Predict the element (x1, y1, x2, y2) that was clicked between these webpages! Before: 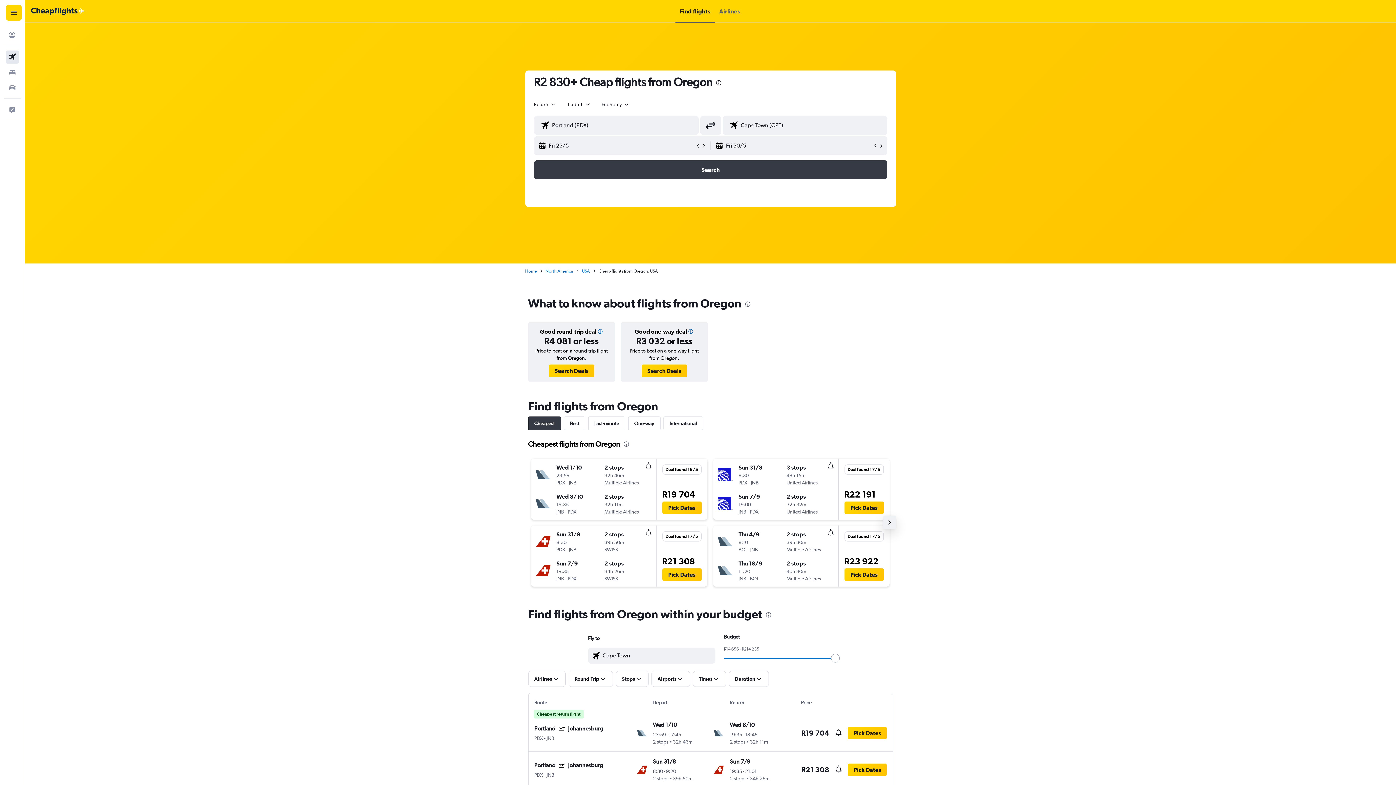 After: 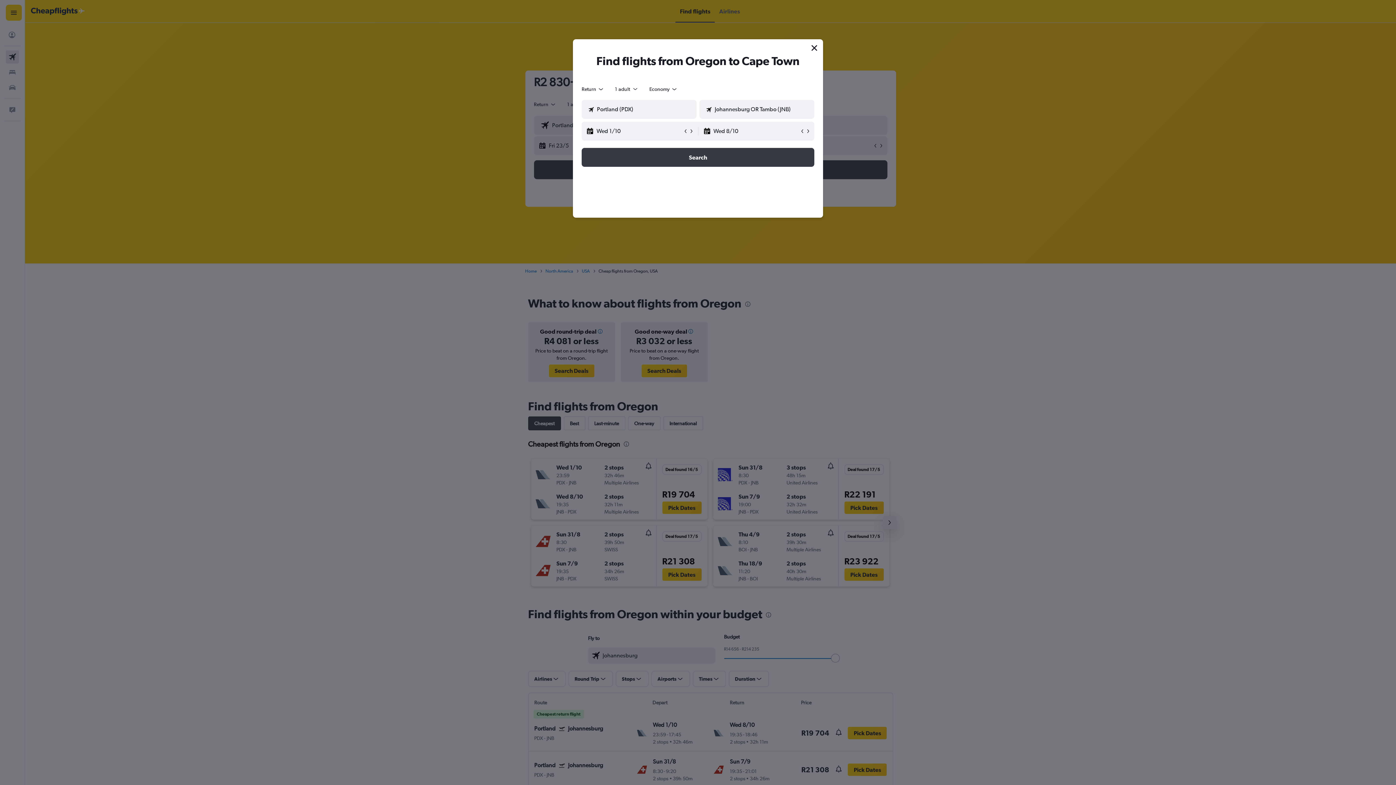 Action: label: Pick Dates bbox: (848, 727, 887, 739)